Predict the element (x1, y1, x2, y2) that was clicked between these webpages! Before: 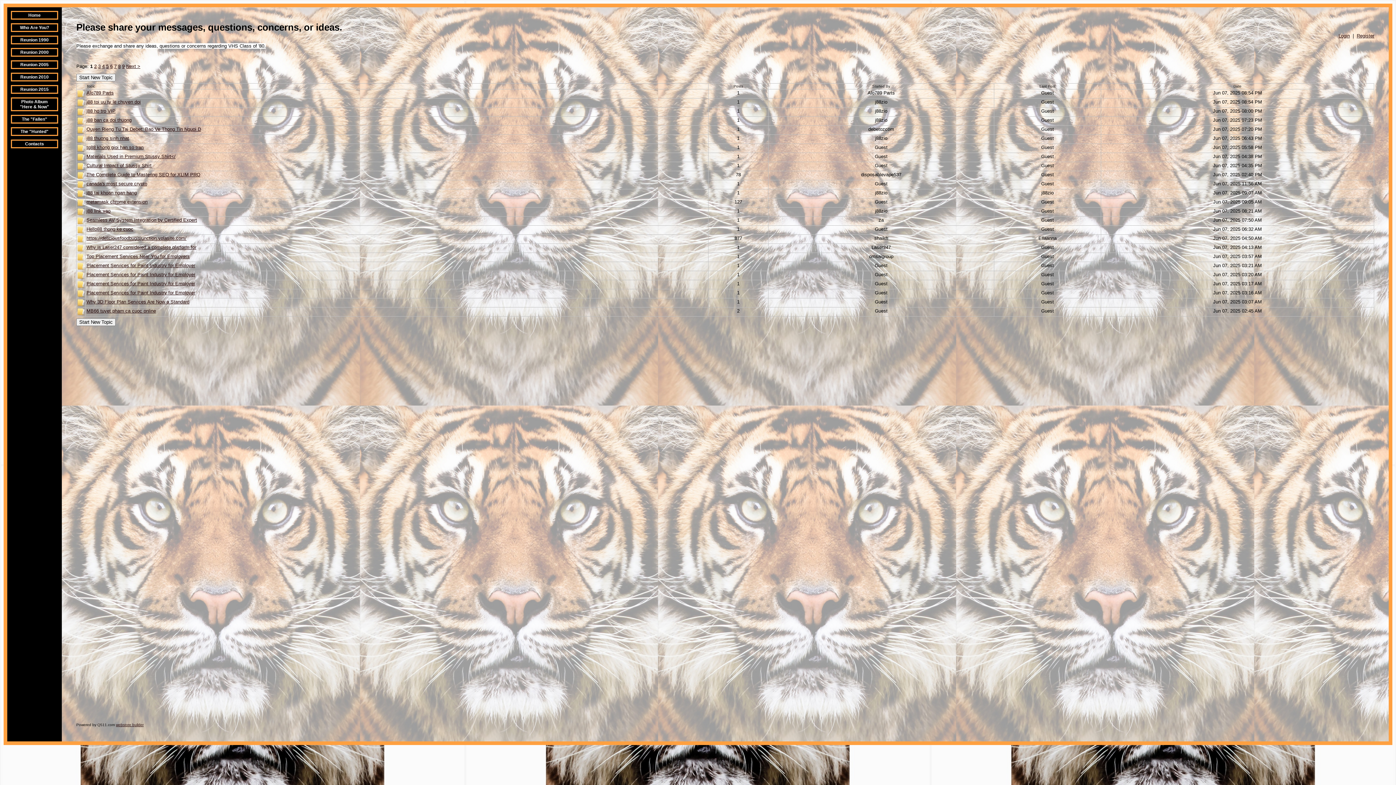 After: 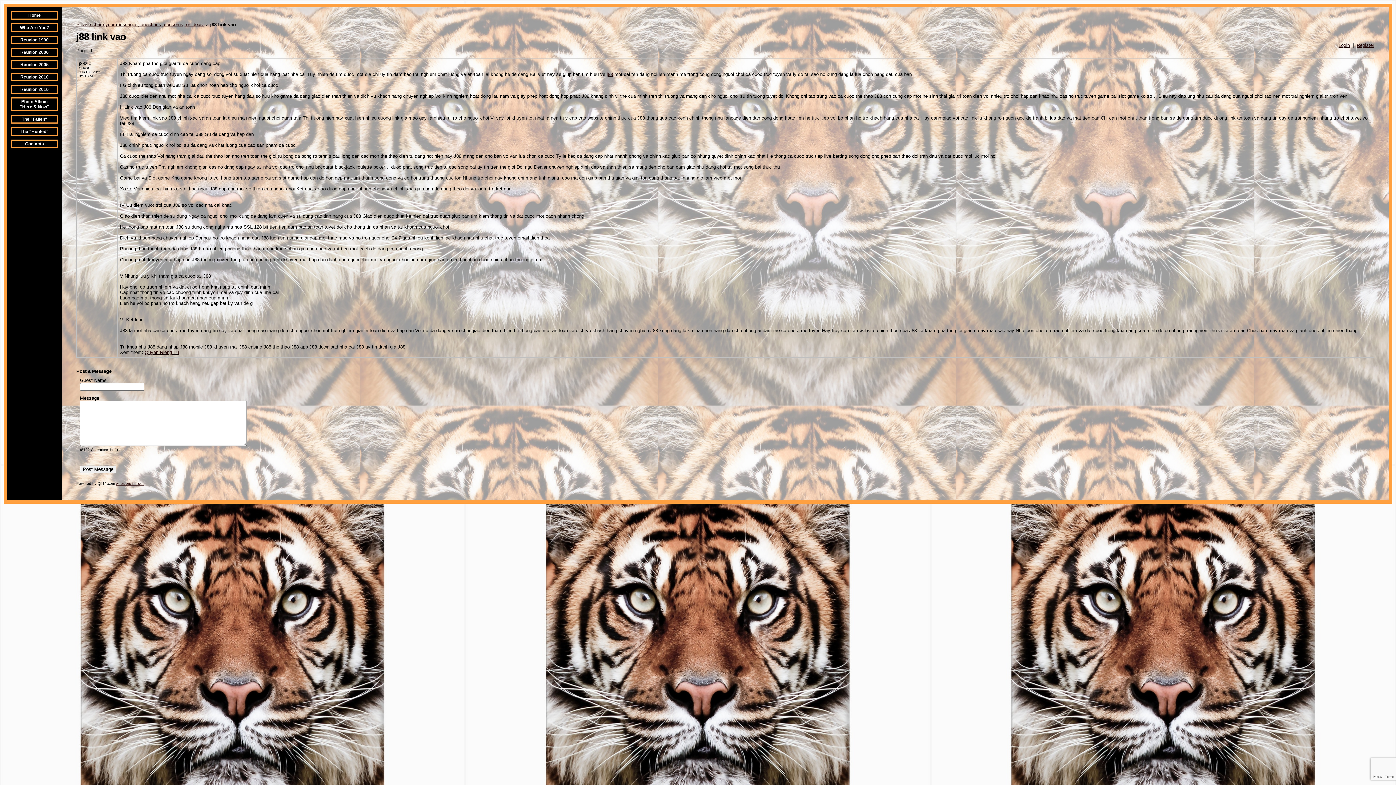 Action: label: j88 link vao bbox: (86, 208, 110, 213)